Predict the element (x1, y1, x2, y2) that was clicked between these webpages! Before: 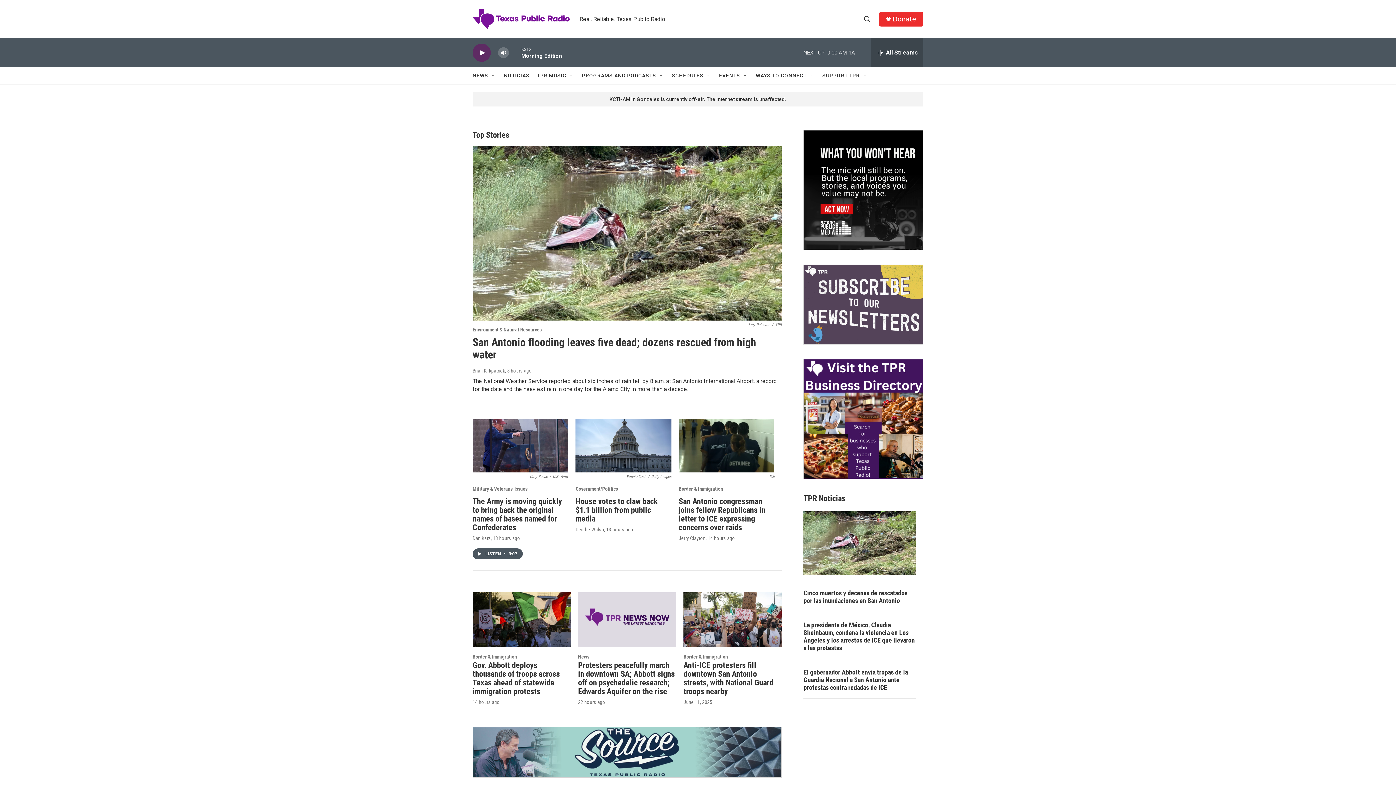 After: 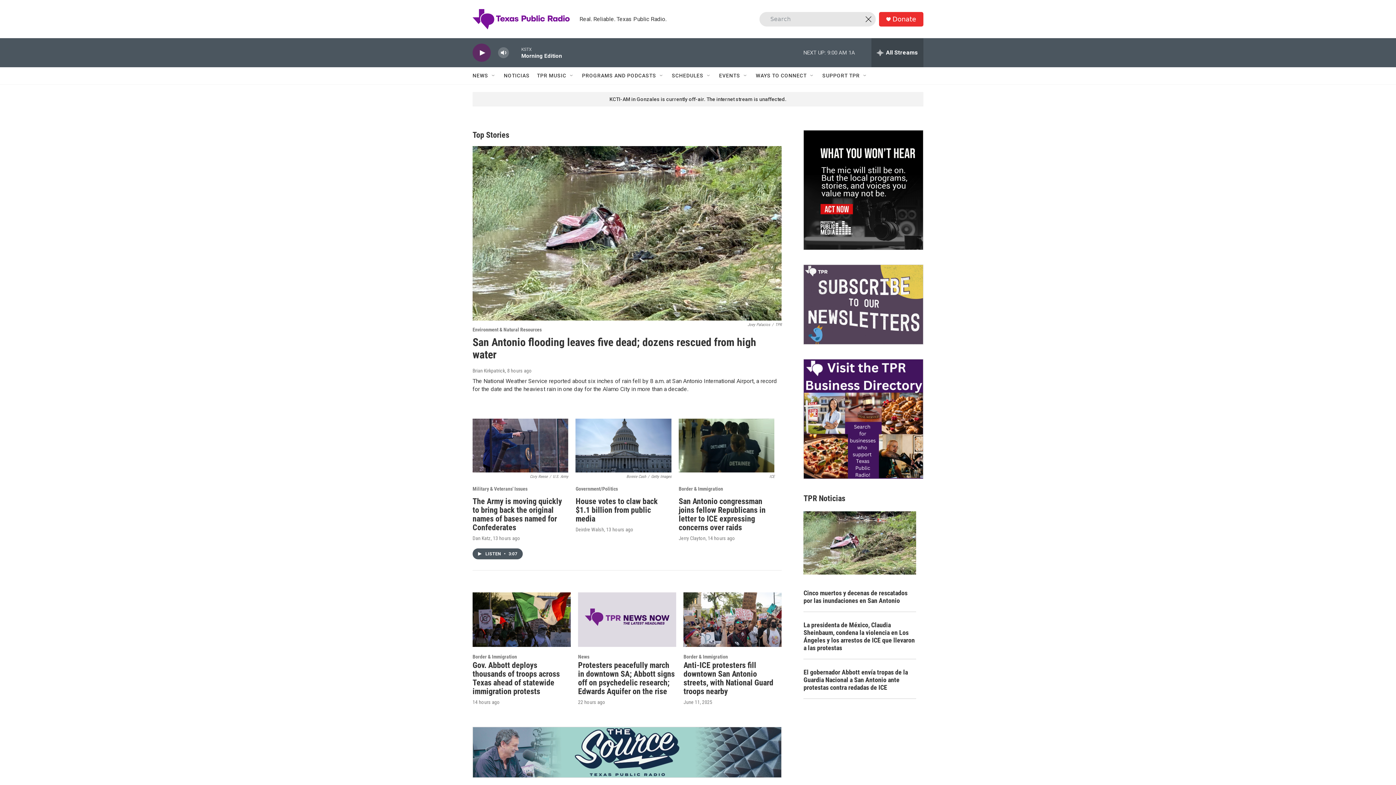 Action: label: header-search-icon bbox: (860, 11, 874, 26)